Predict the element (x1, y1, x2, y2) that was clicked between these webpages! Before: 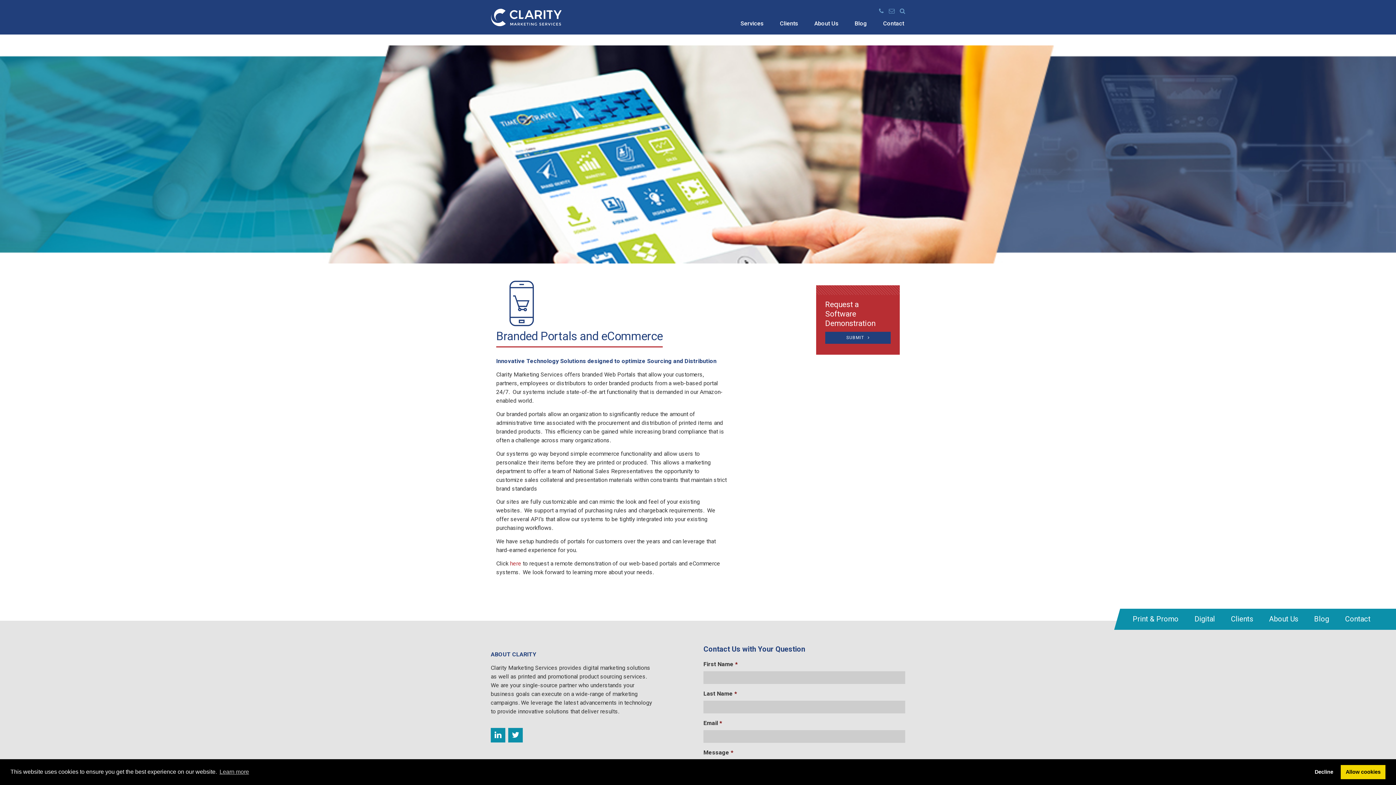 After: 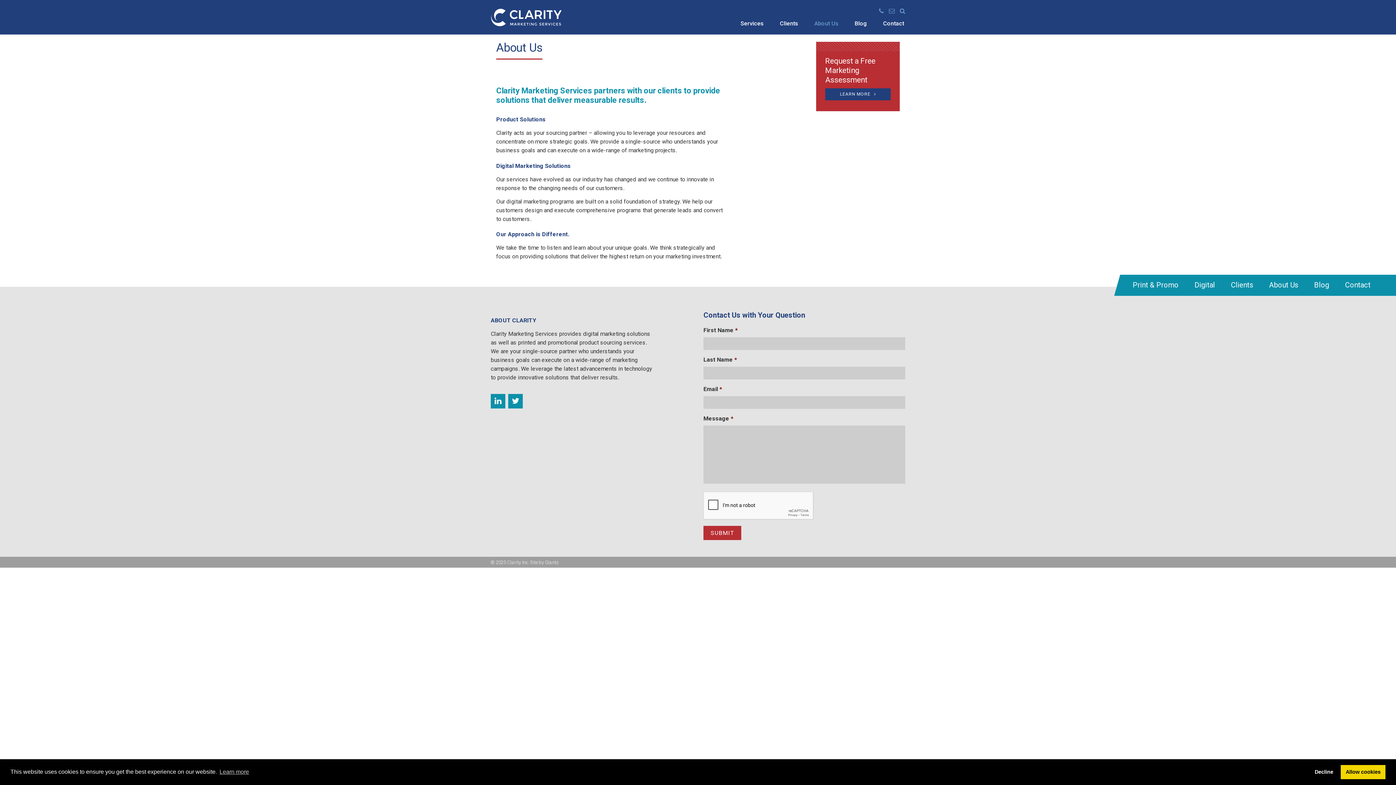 Action: label: About Us bbox: (812, 18, 841, 29)